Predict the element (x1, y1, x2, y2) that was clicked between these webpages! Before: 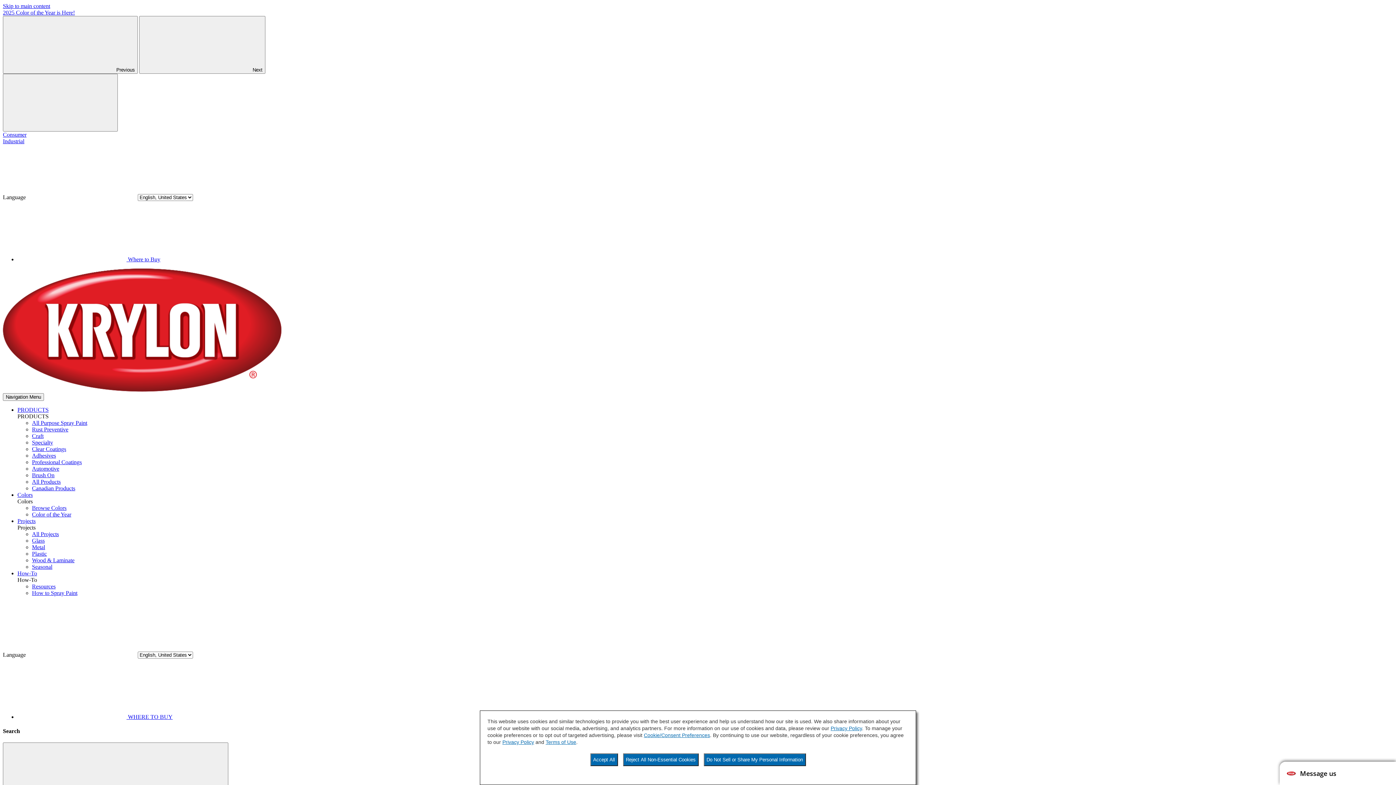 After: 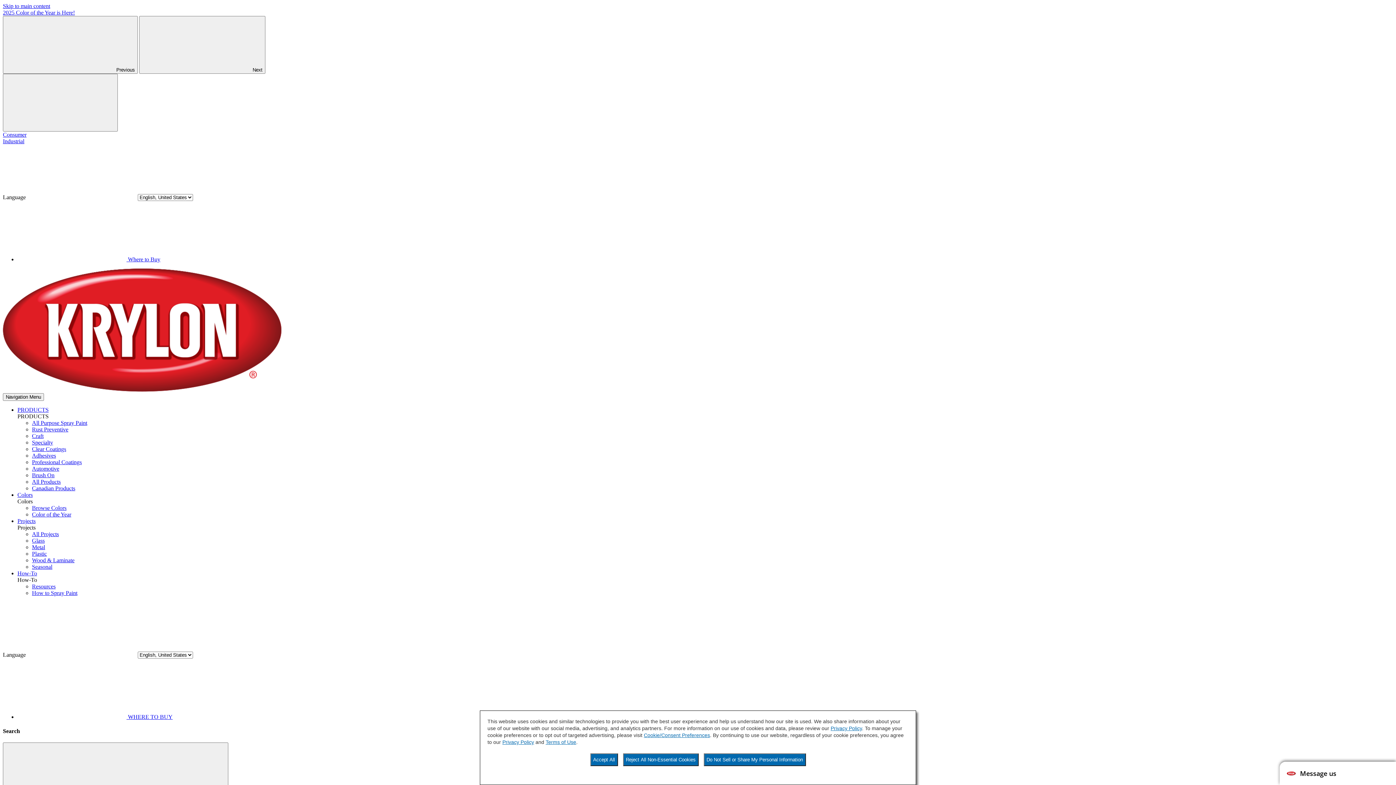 Action: bbox: (32, 439, 53, 445) label: Specialty